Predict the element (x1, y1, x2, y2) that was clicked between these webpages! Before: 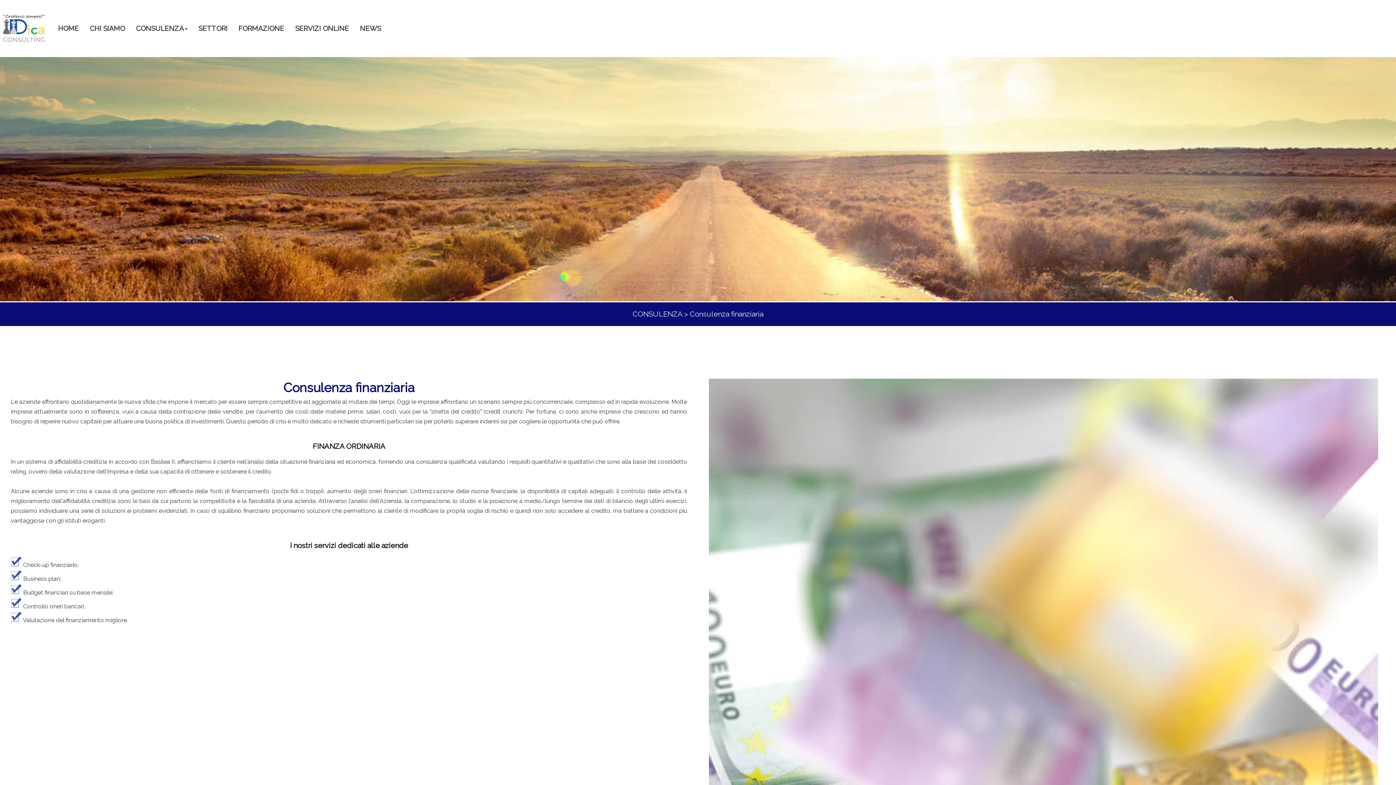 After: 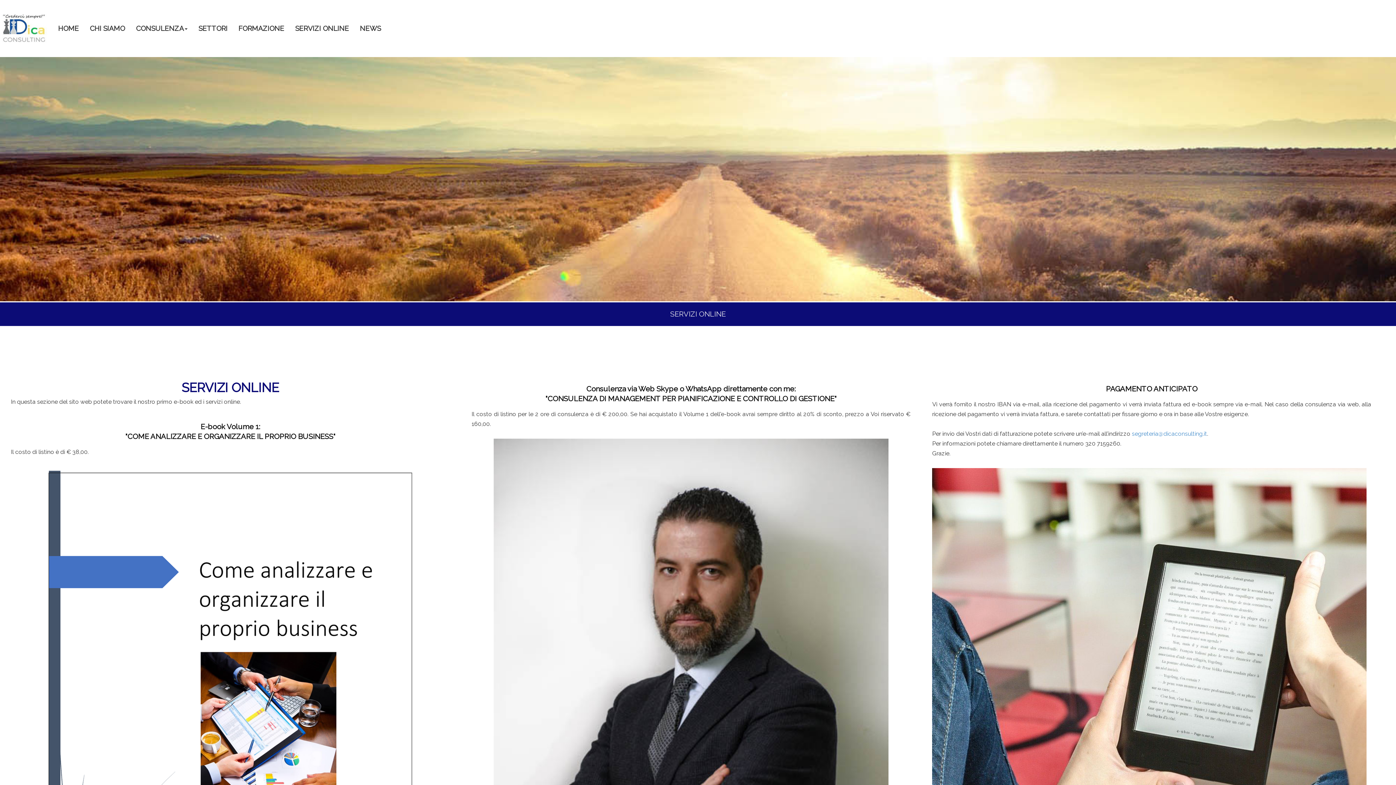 Action: label: SERVIZI ONLINE bbox: (289, 19, 354, 37)